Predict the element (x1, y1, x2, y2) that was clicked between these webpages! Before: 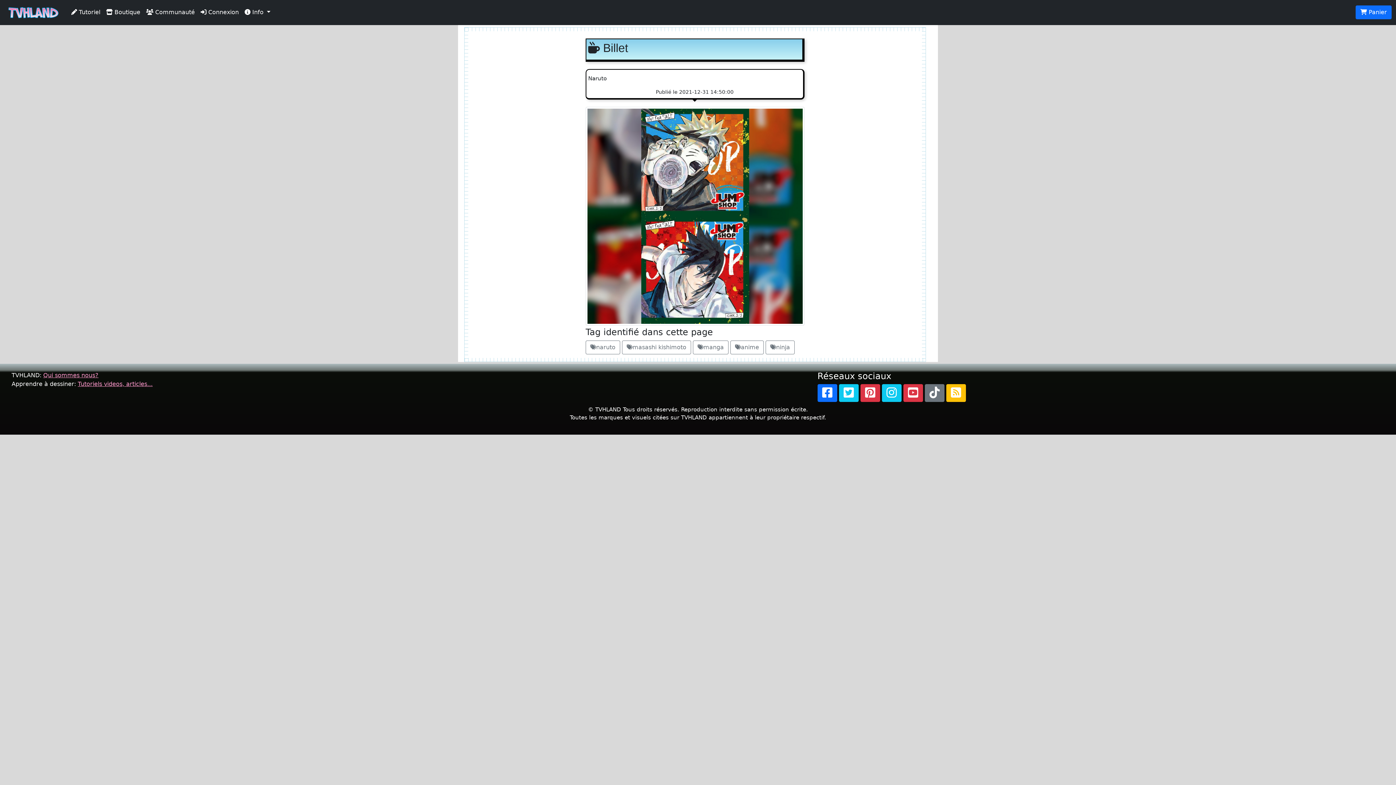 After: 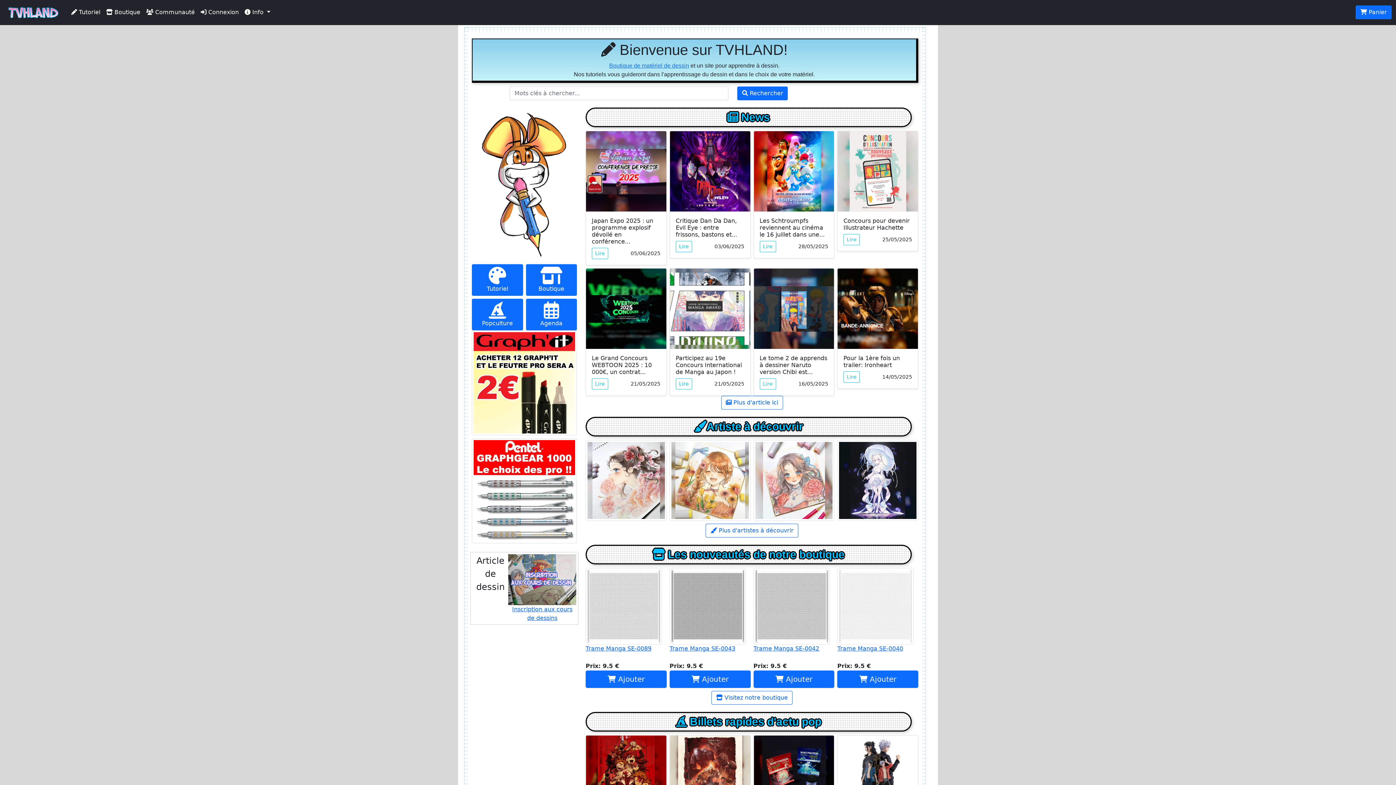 Action: bbox: (4, 2, 62, 22)